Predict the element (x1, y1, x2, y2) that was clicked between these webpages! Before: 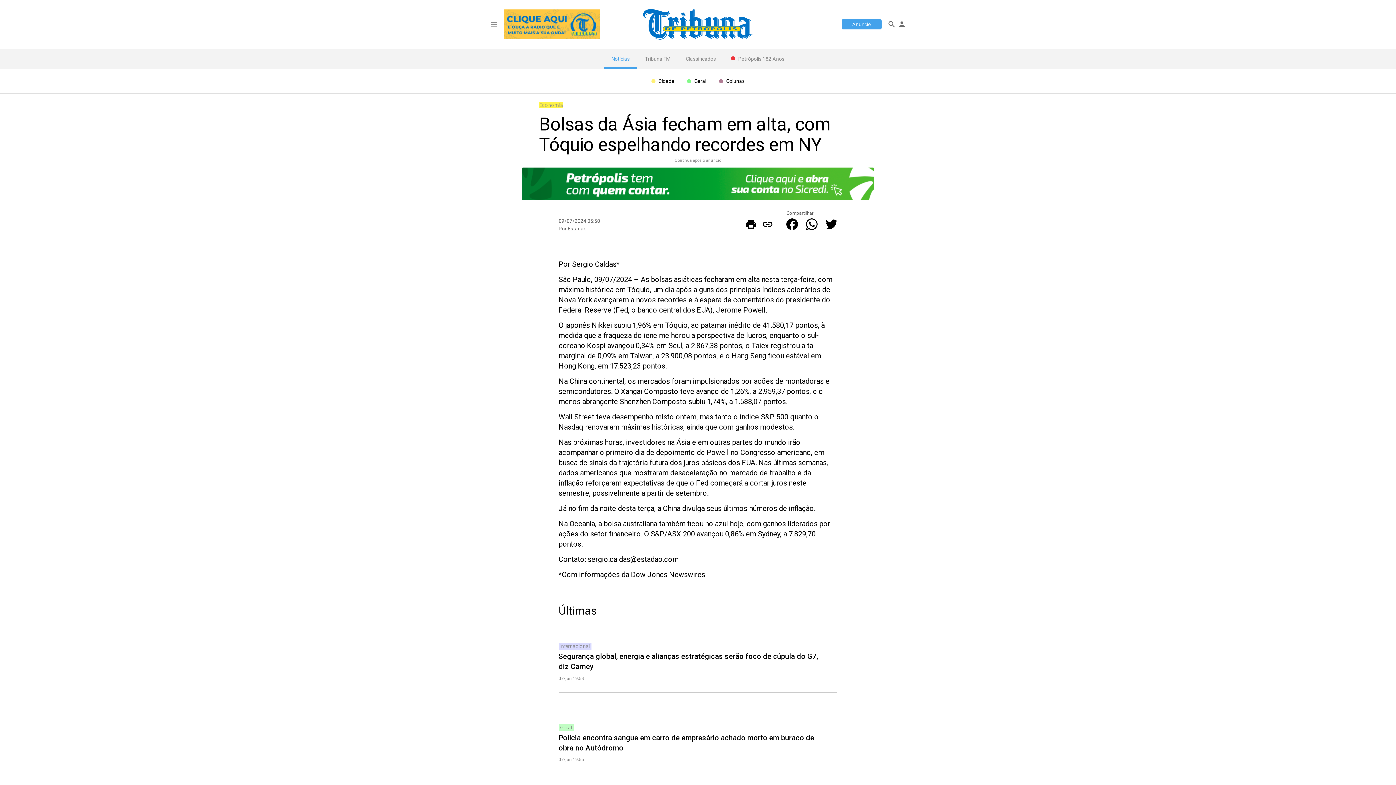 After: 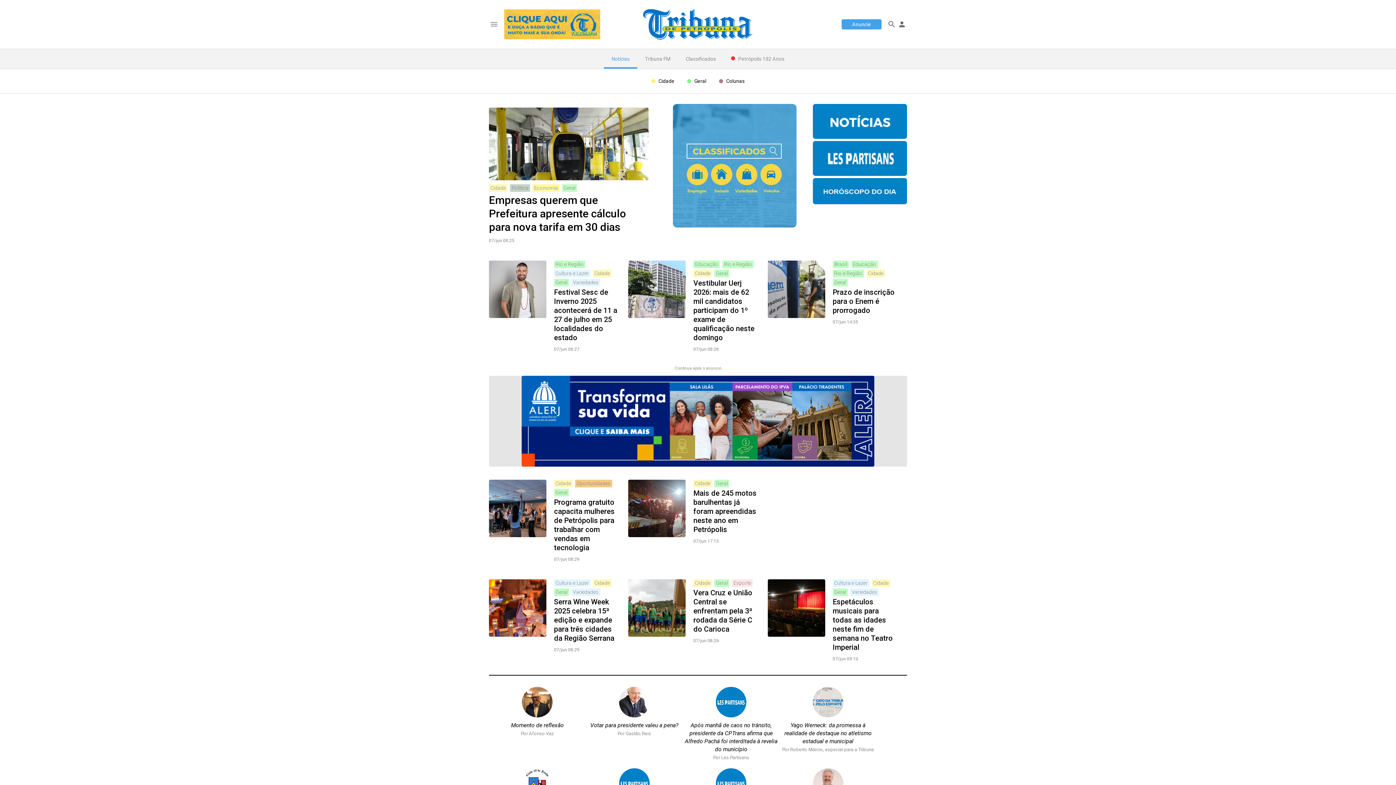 Action: bbox: (604, 50, 637, 68) label: Notícias